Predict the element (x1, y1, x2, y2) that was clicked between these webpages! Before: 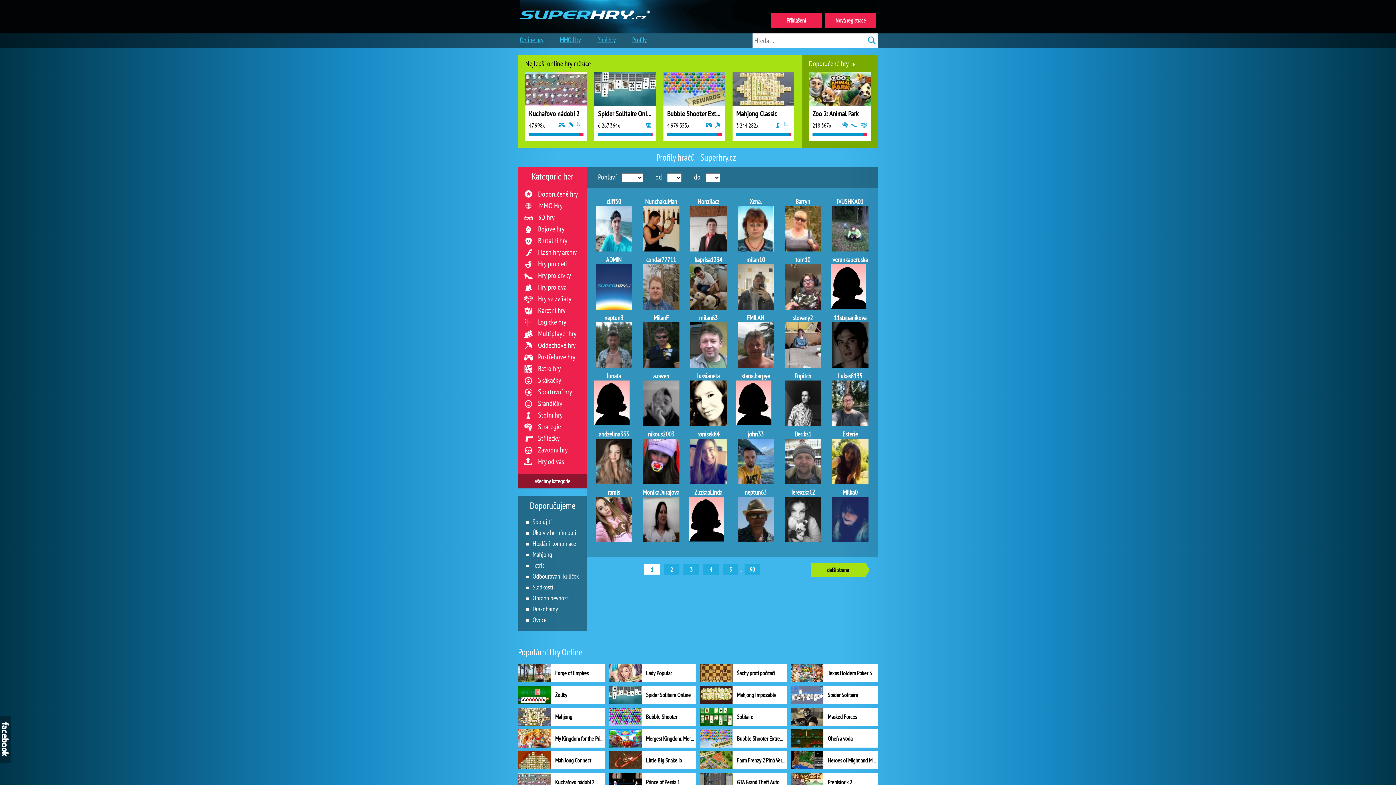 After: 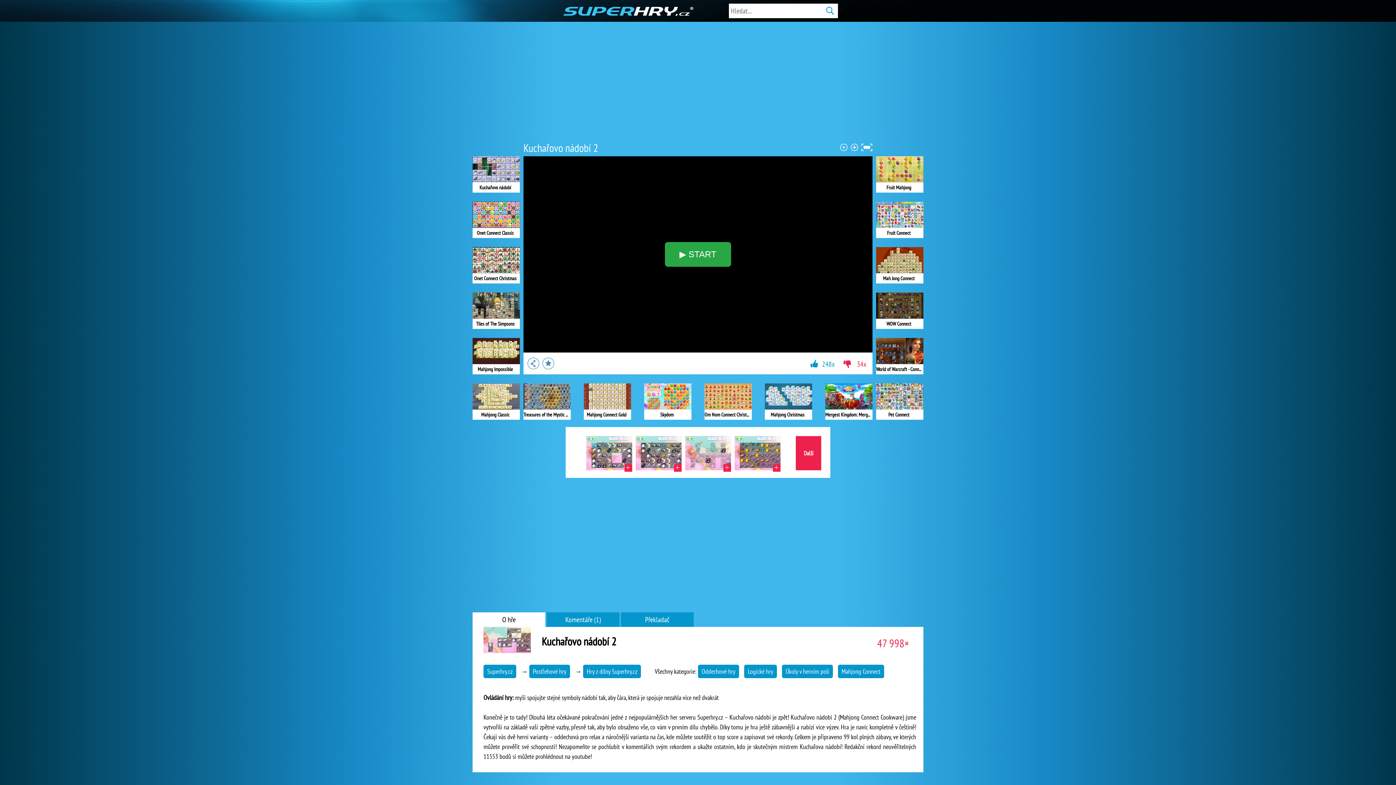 Action: bbox: (525, 72, 587, 118) label: Kuchařovo nádobí 2